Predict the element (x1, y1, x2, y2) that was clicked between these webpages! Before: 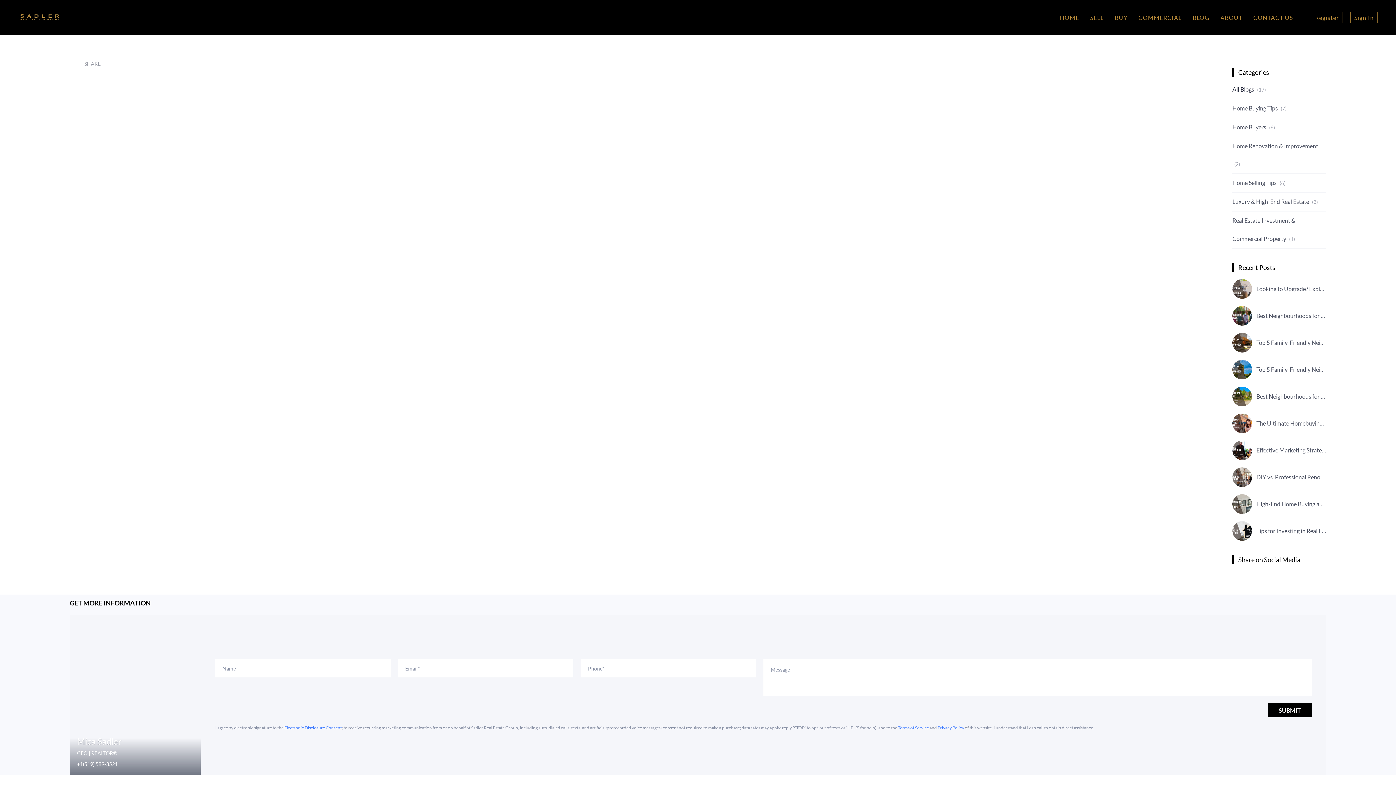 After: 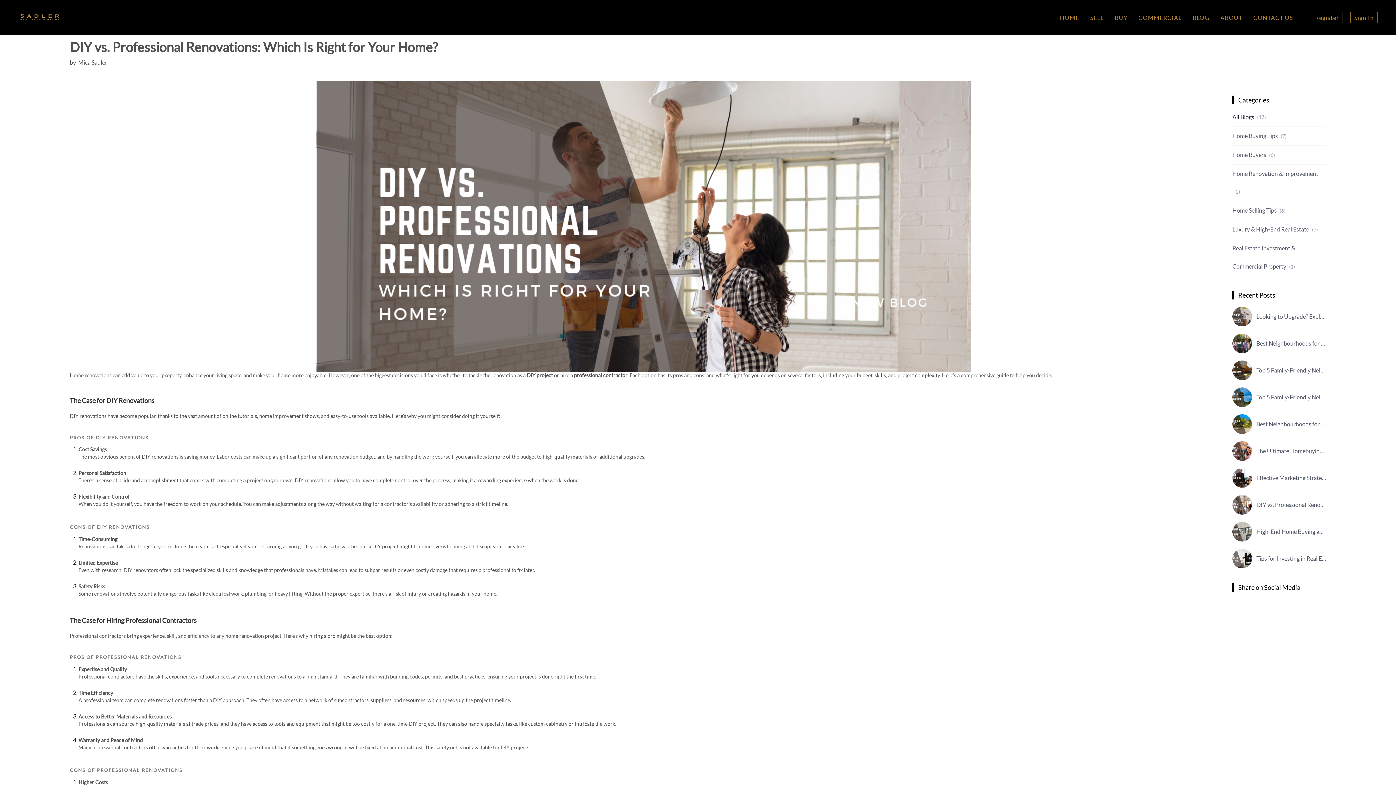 Action: label: DIY vs. Professional Renovations: Which Is Right for Your Home? bbox: (1232, 467, 1326, 487)